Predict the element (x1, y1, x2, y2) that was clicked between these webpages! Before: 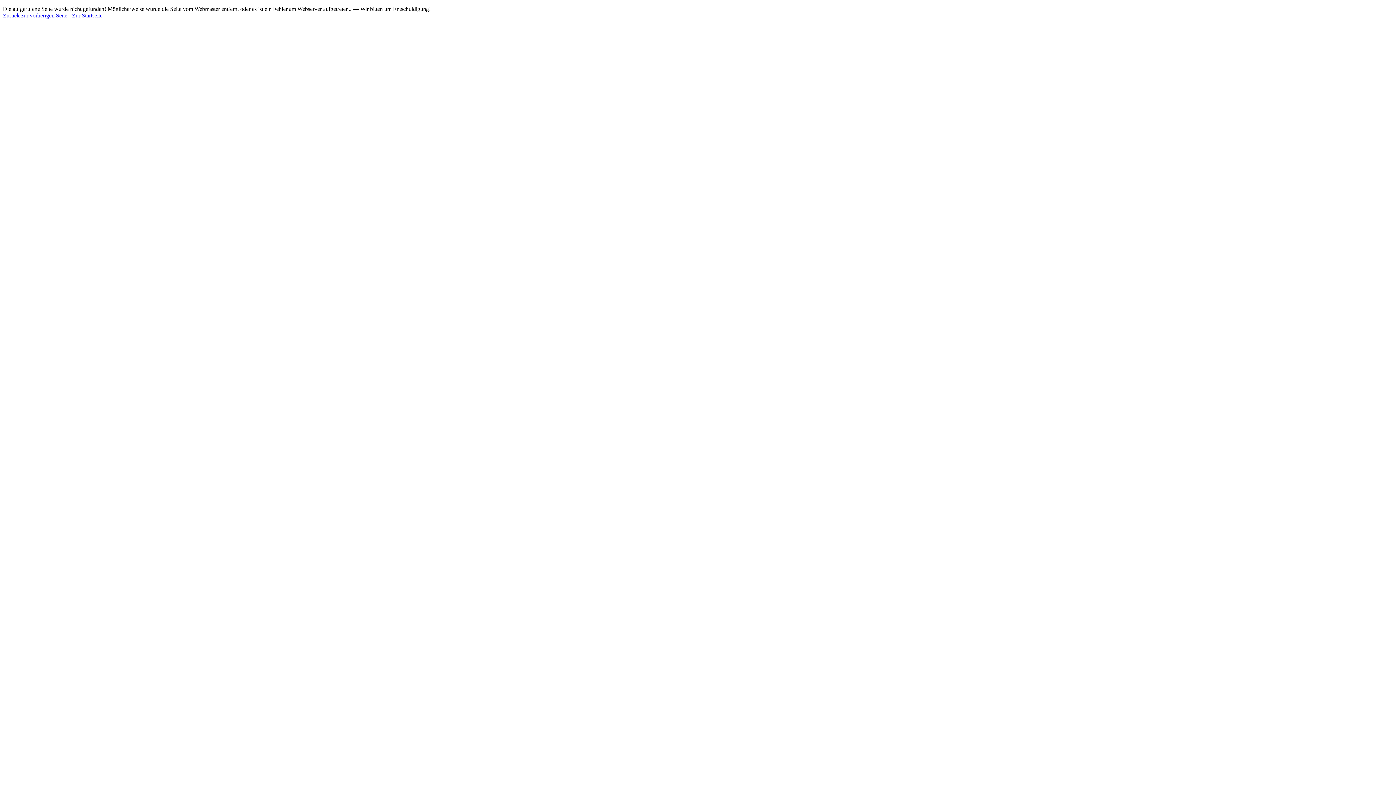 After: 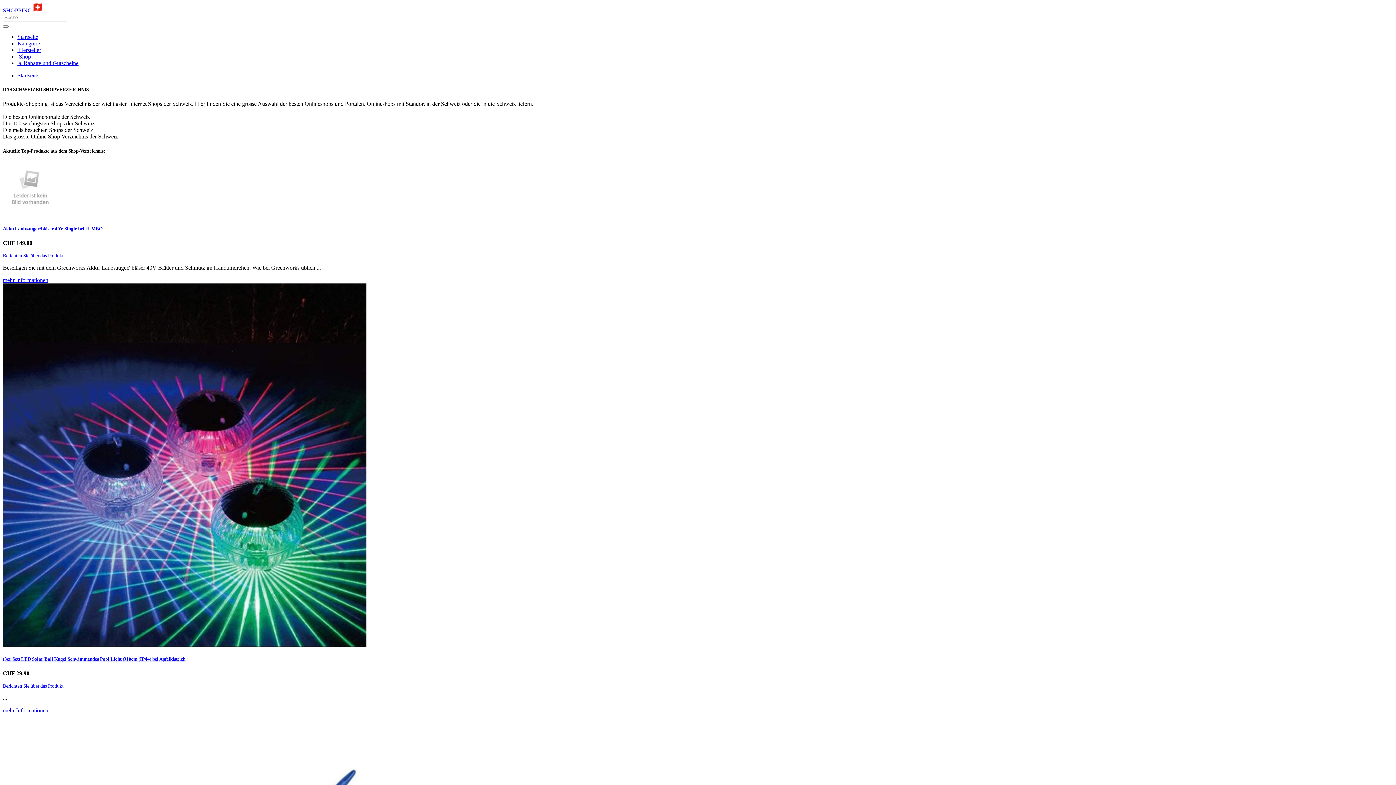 Action: bbox: (72, 12, 102, 18) label: Zur Startseite